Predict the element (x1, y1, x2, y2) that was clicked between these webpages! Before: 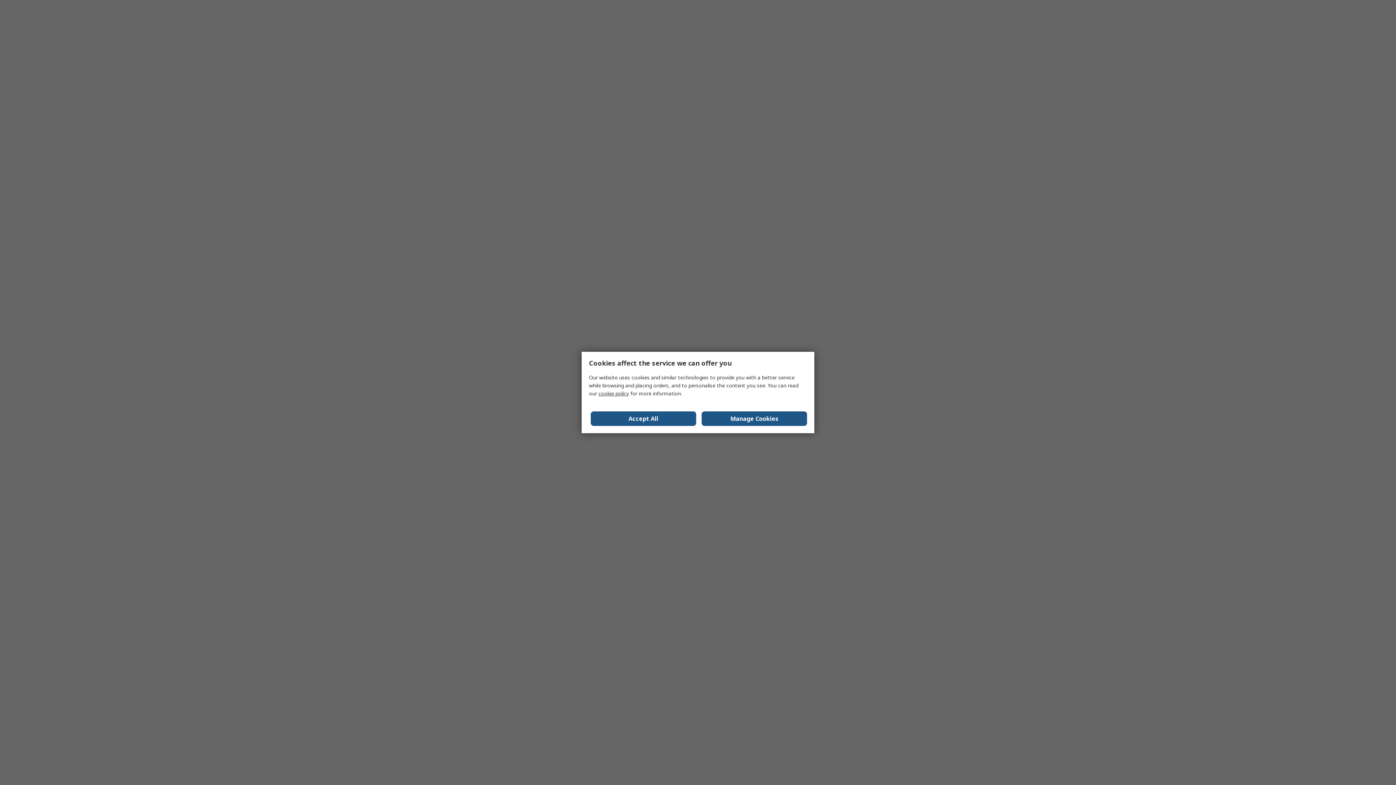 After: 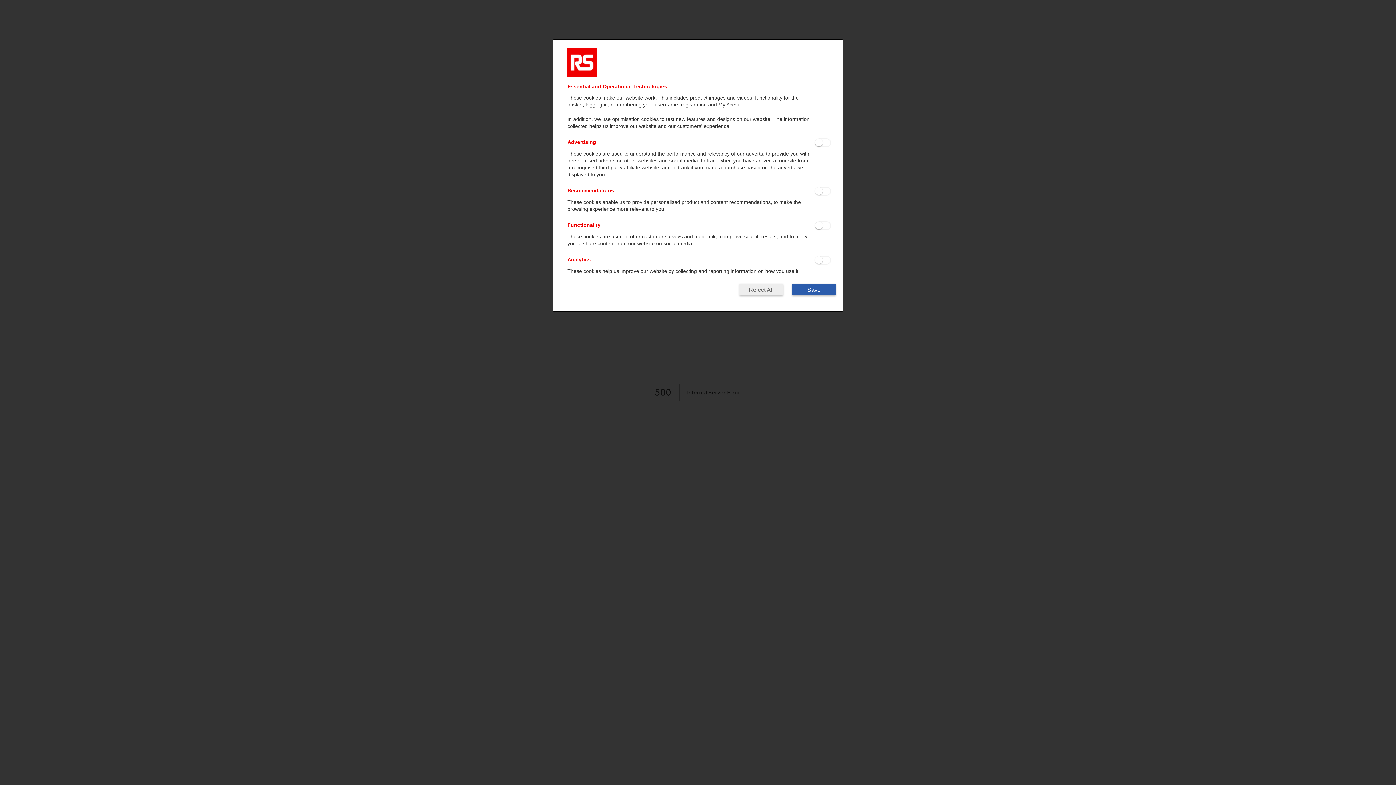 Action: bbox: (701, 411, 807, 426) label: Manage Cookies